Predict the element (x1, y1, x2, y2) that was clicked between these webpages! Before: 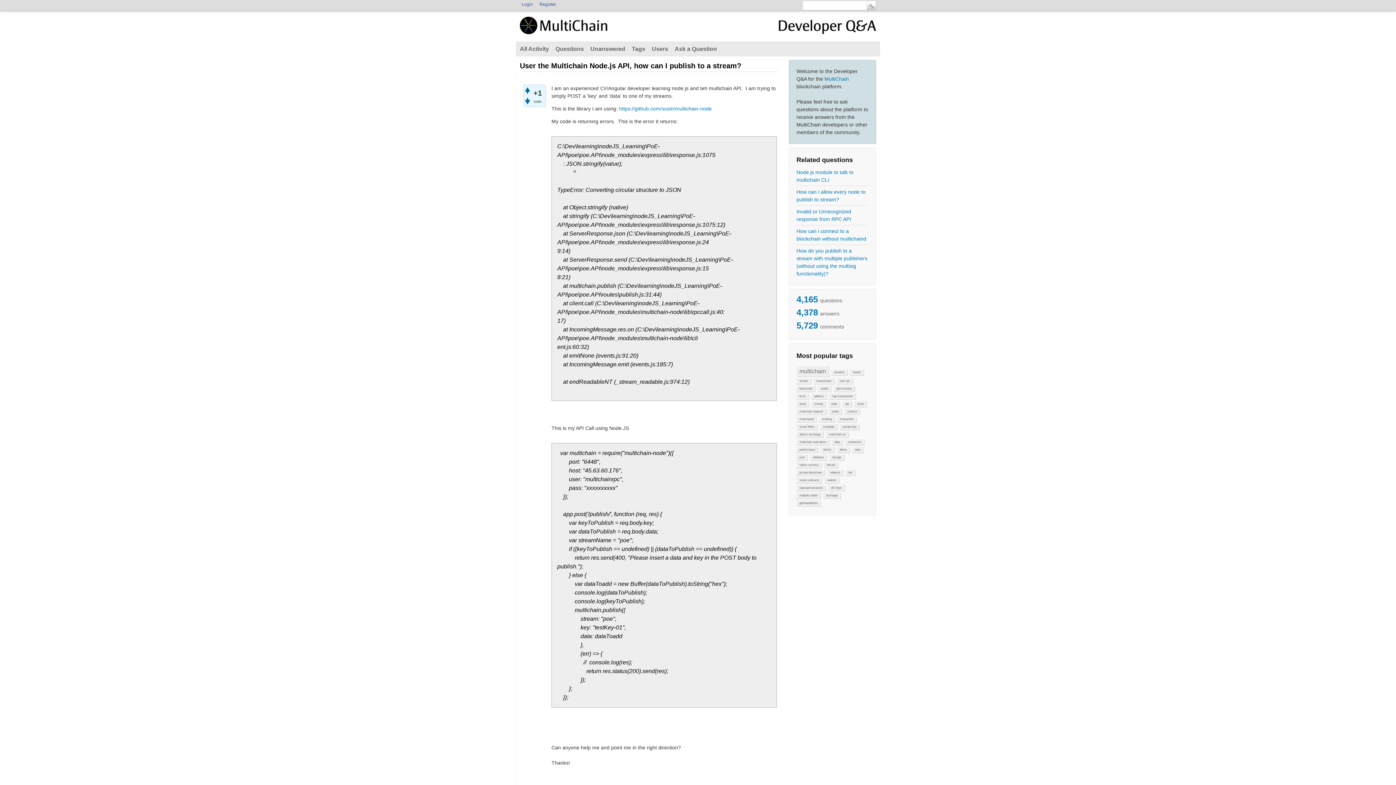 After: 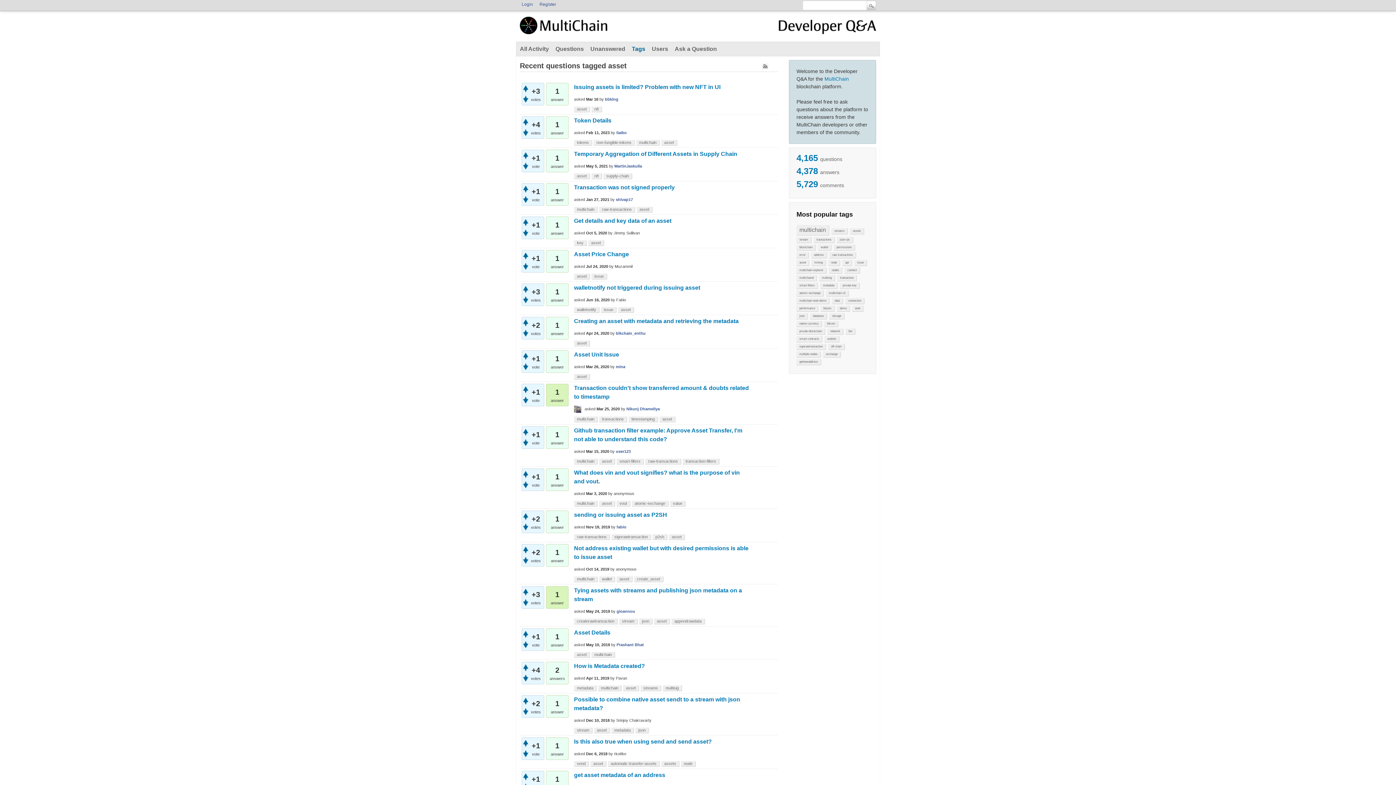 Action: label: asset bbox: (796, 401, 809, 407)